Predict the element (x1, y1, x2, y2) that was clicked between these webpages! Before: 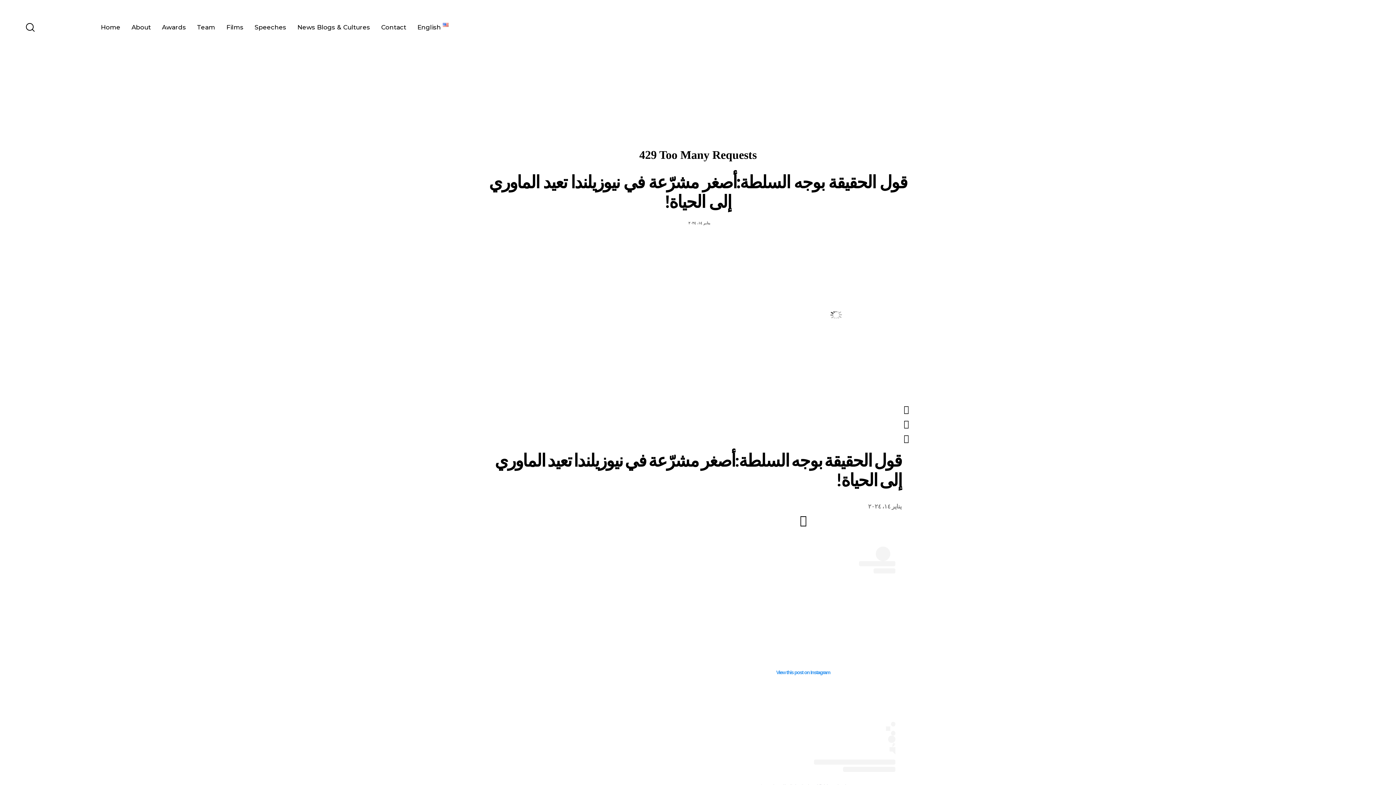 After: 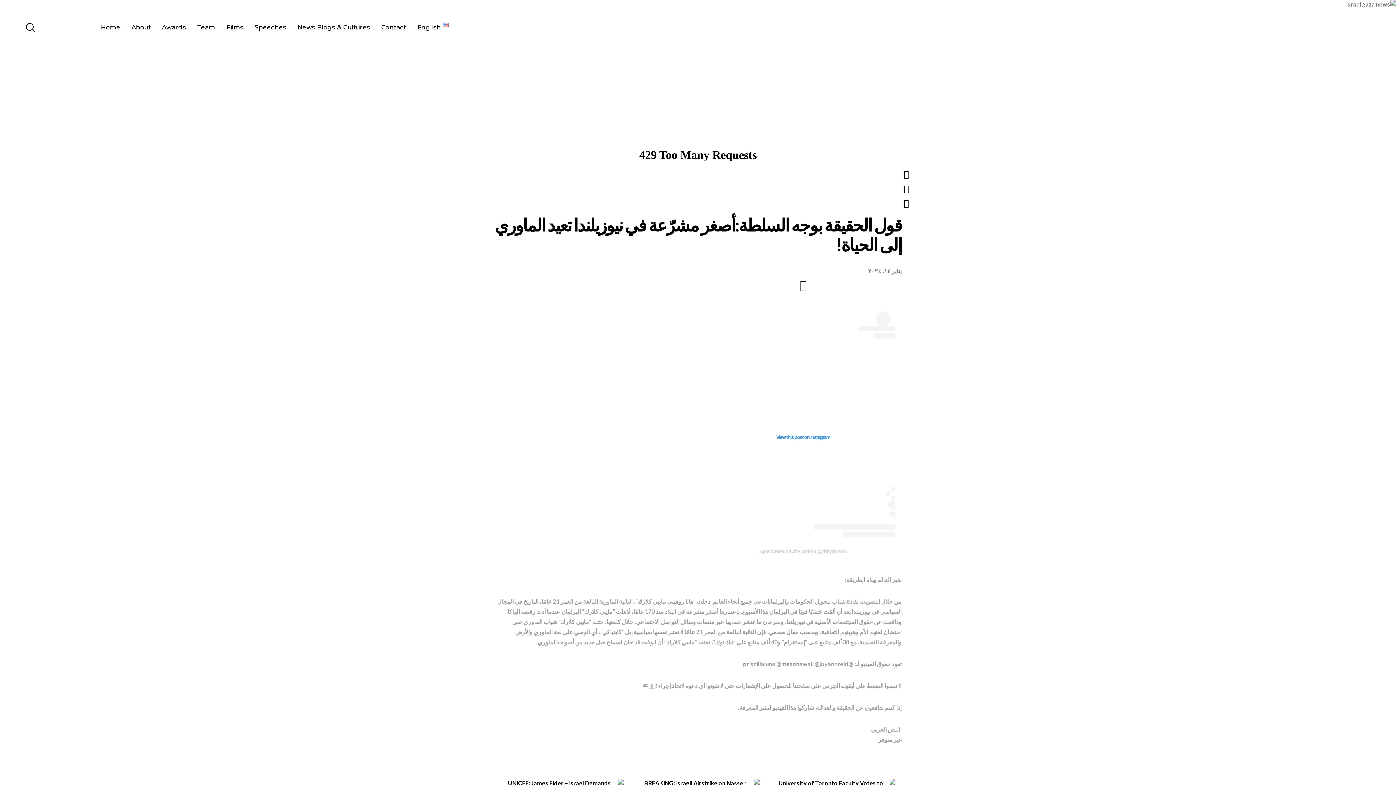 Action: bbox: (902, 434, 910, 443)